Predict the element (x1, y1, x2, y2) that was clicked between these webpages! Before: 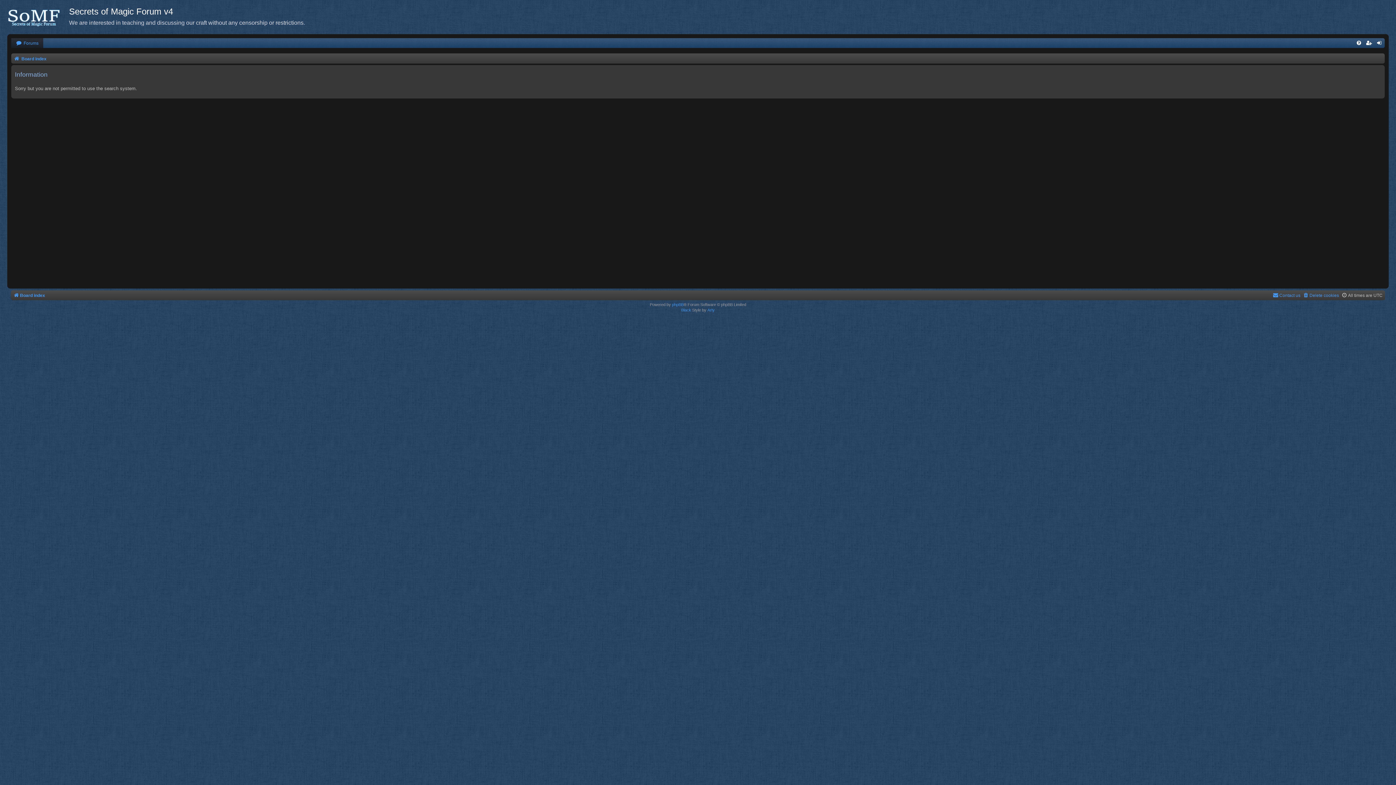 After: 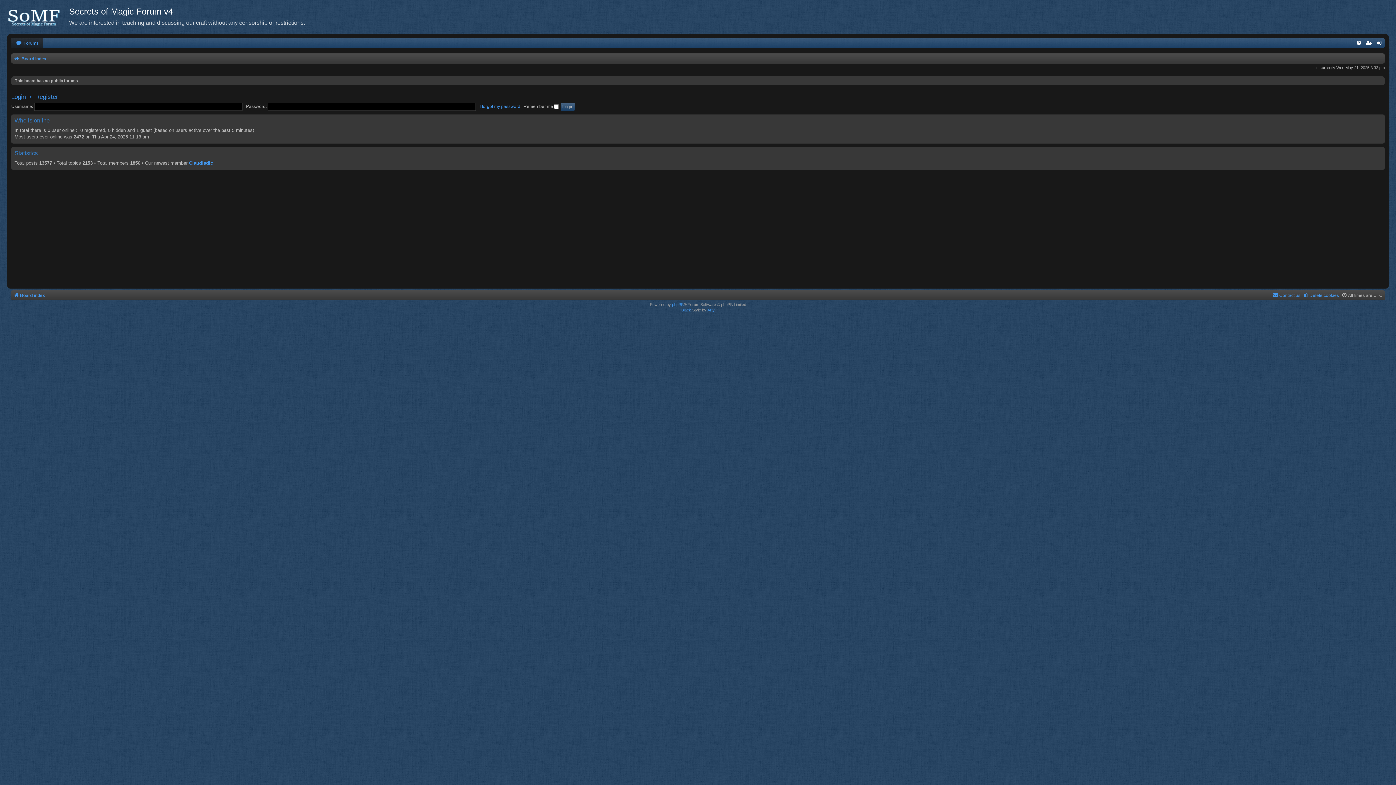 Action: bbox: (13, 54, 46, 63) label:  Board index